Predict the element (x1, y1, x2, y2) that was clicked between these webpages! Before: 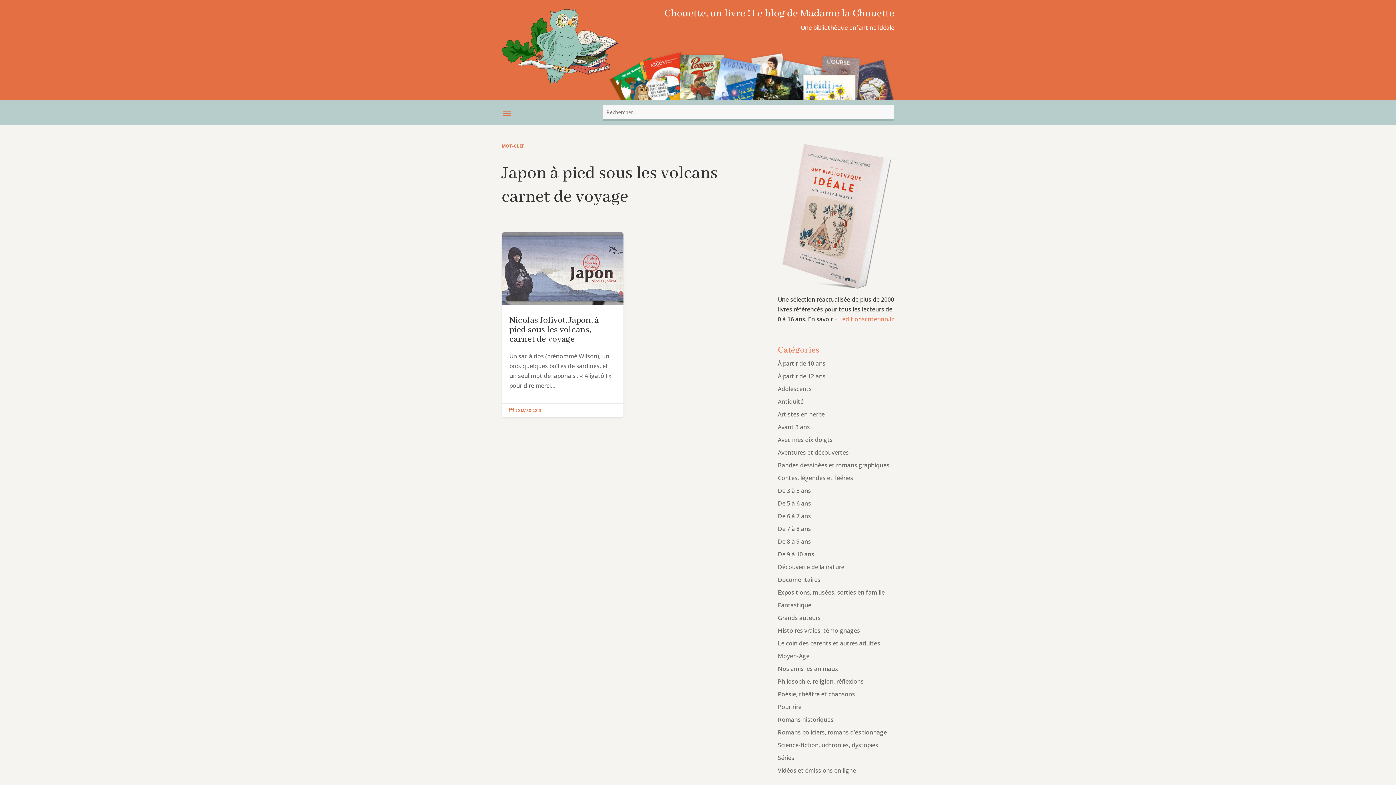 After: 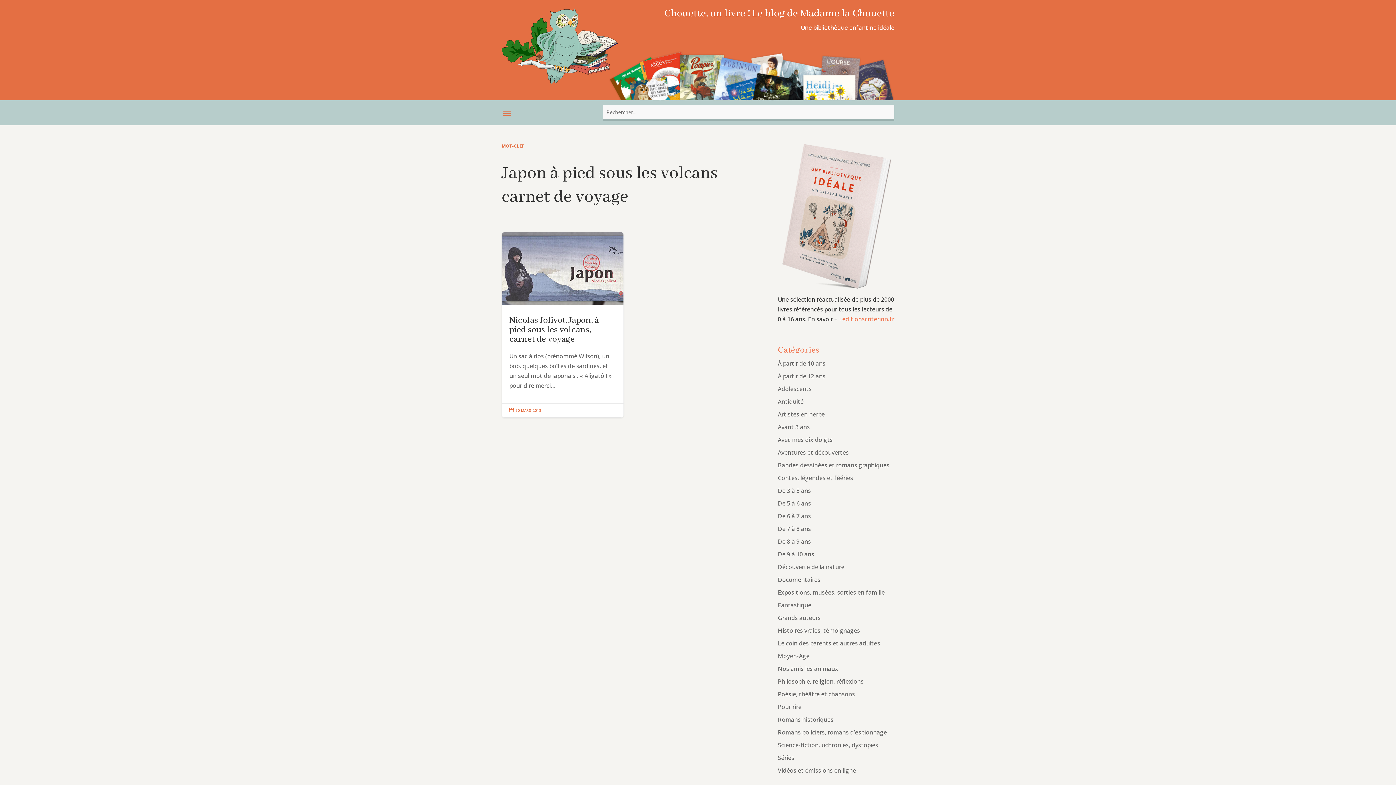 Action: bbox: (778, 285, 894, 293)